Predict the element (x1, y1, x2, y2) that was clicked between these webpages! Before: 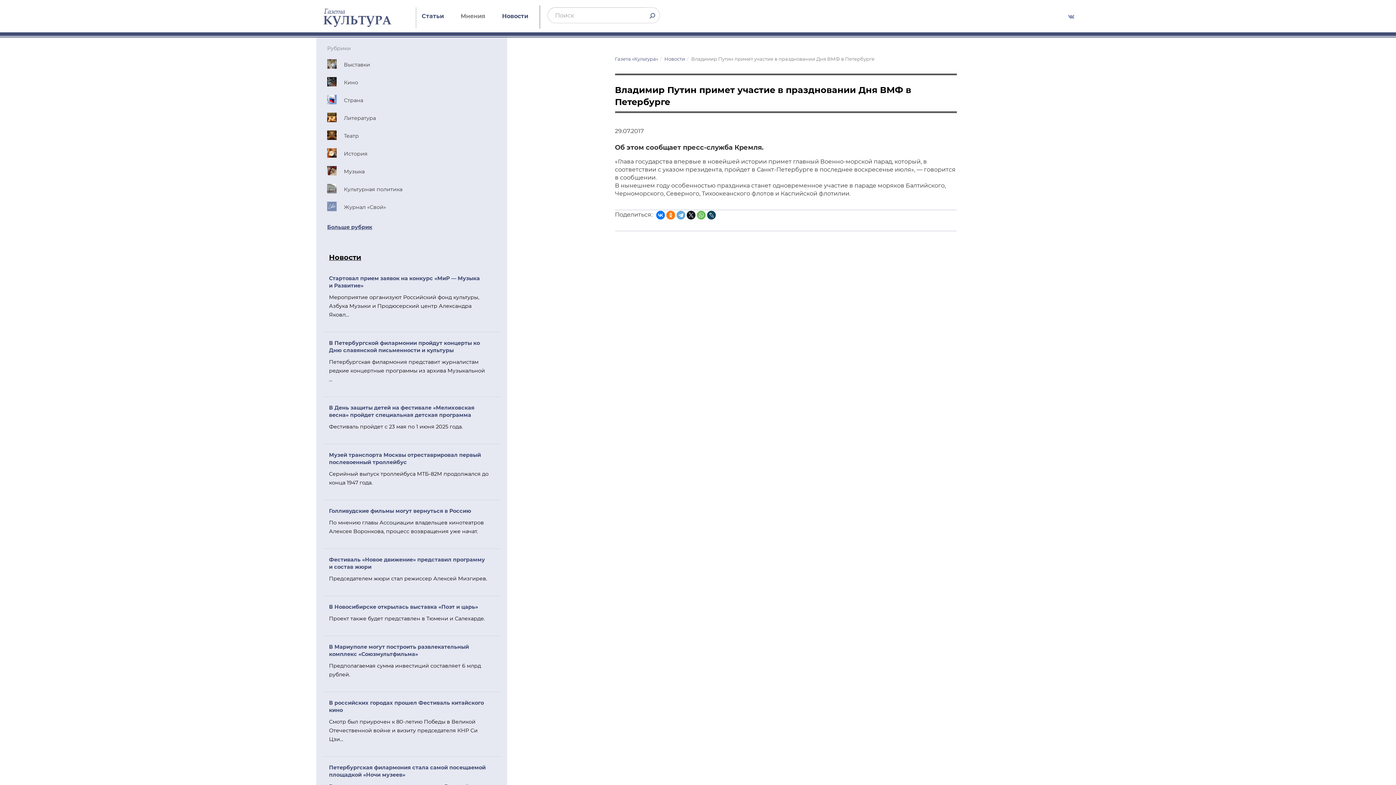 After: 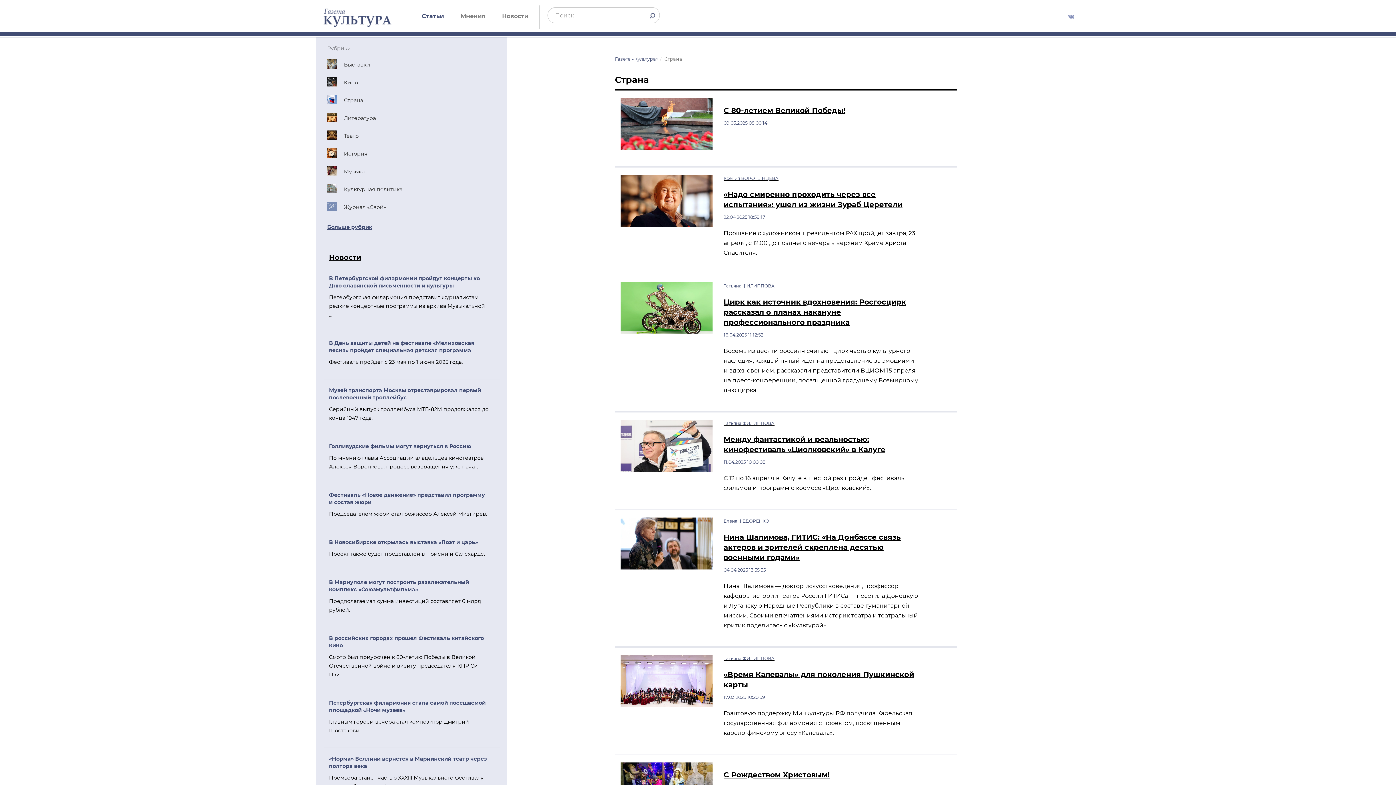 Action: bbox: (327, 91, 496, 109) label: Страна